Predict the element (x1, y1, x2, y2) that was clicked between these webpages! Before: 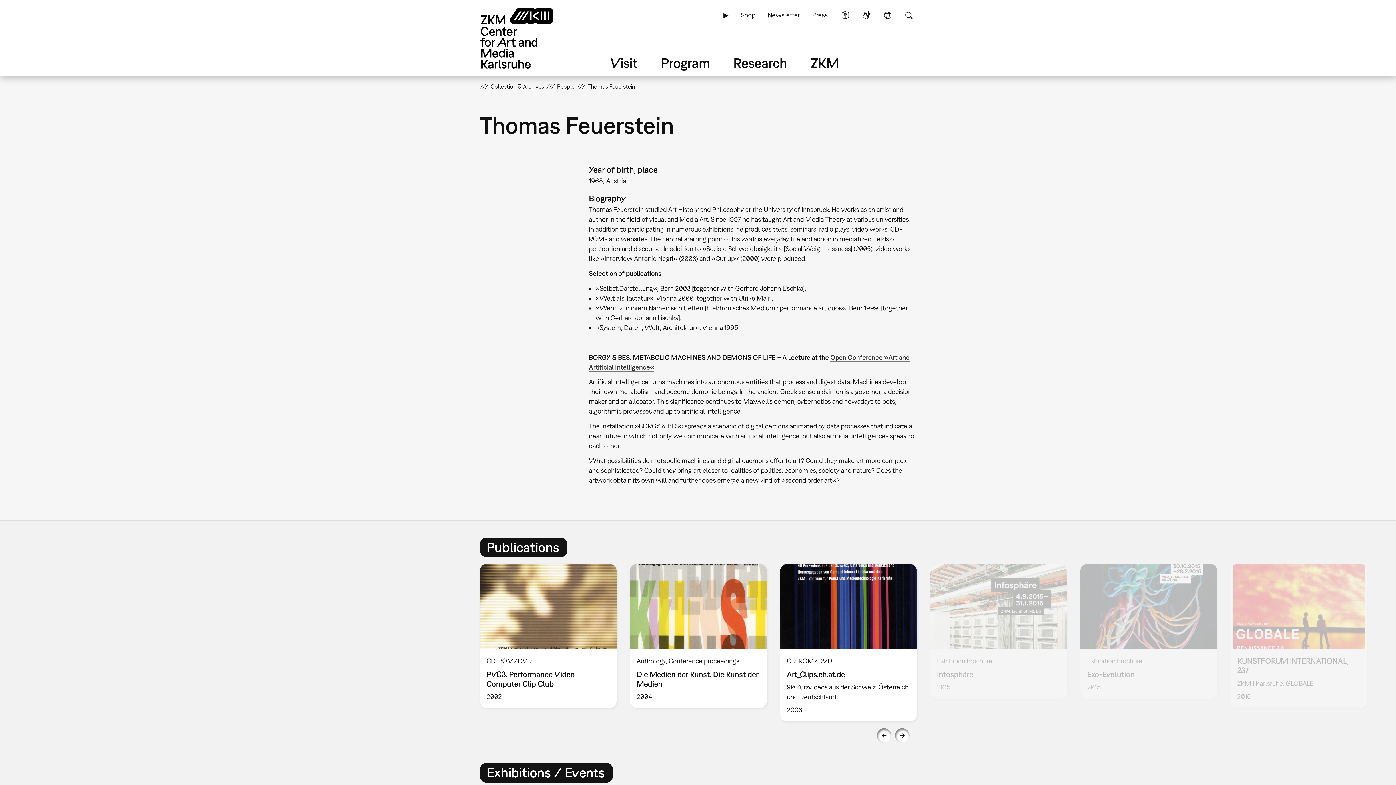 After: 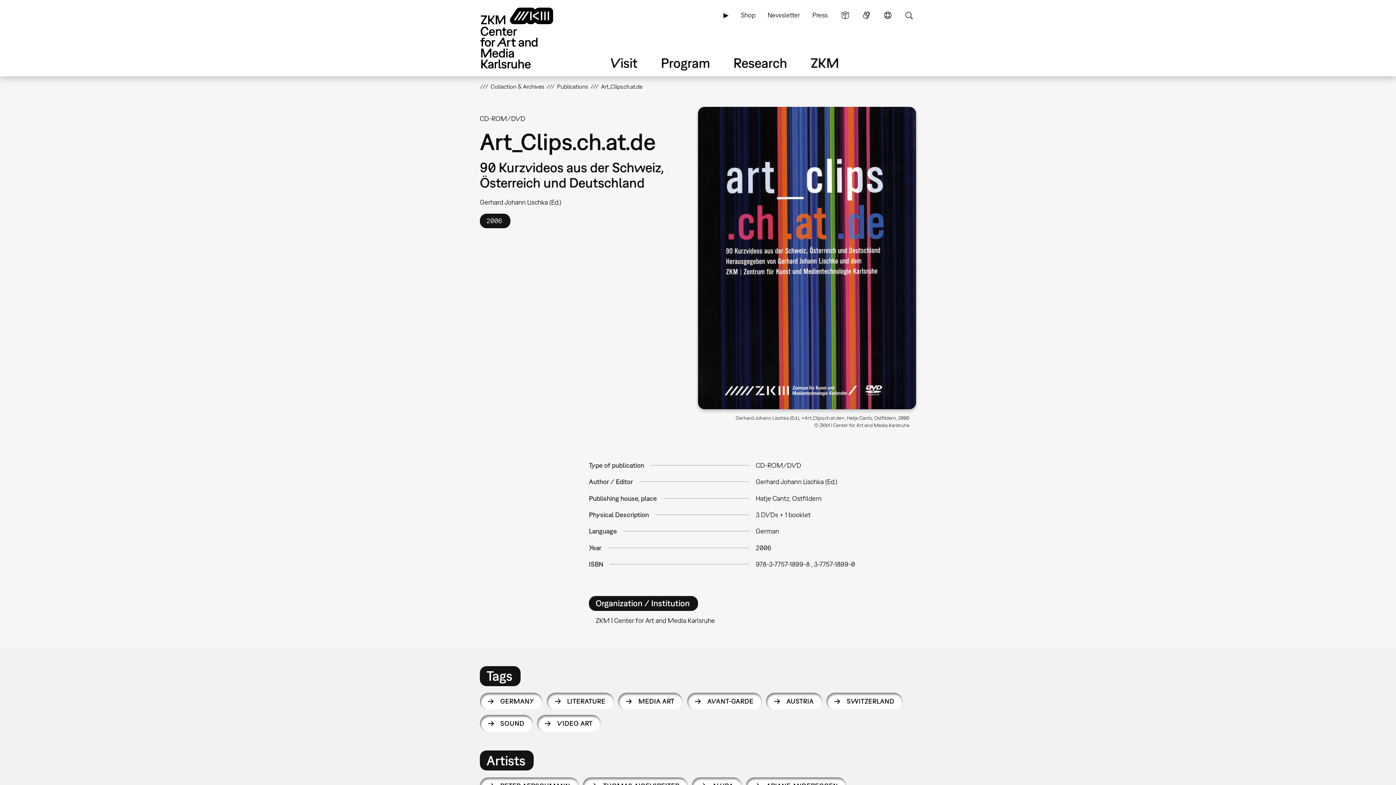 Action: label: CD-ROM/DVD
Art_Clips.ch.at.de
90 Kurzvideos aus der Schweiz, Österreich und Deutschland
2006 bbox: (780, 564, 917, 721)